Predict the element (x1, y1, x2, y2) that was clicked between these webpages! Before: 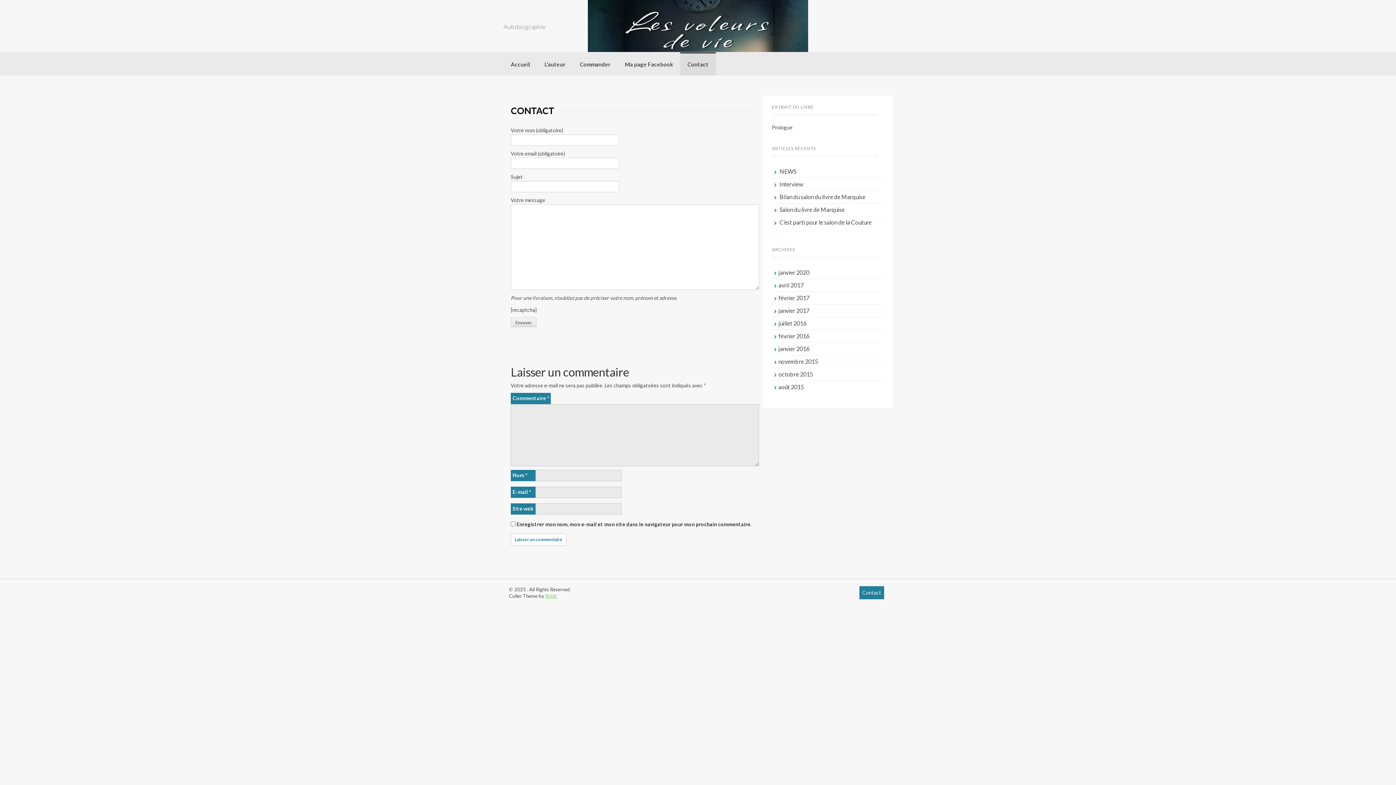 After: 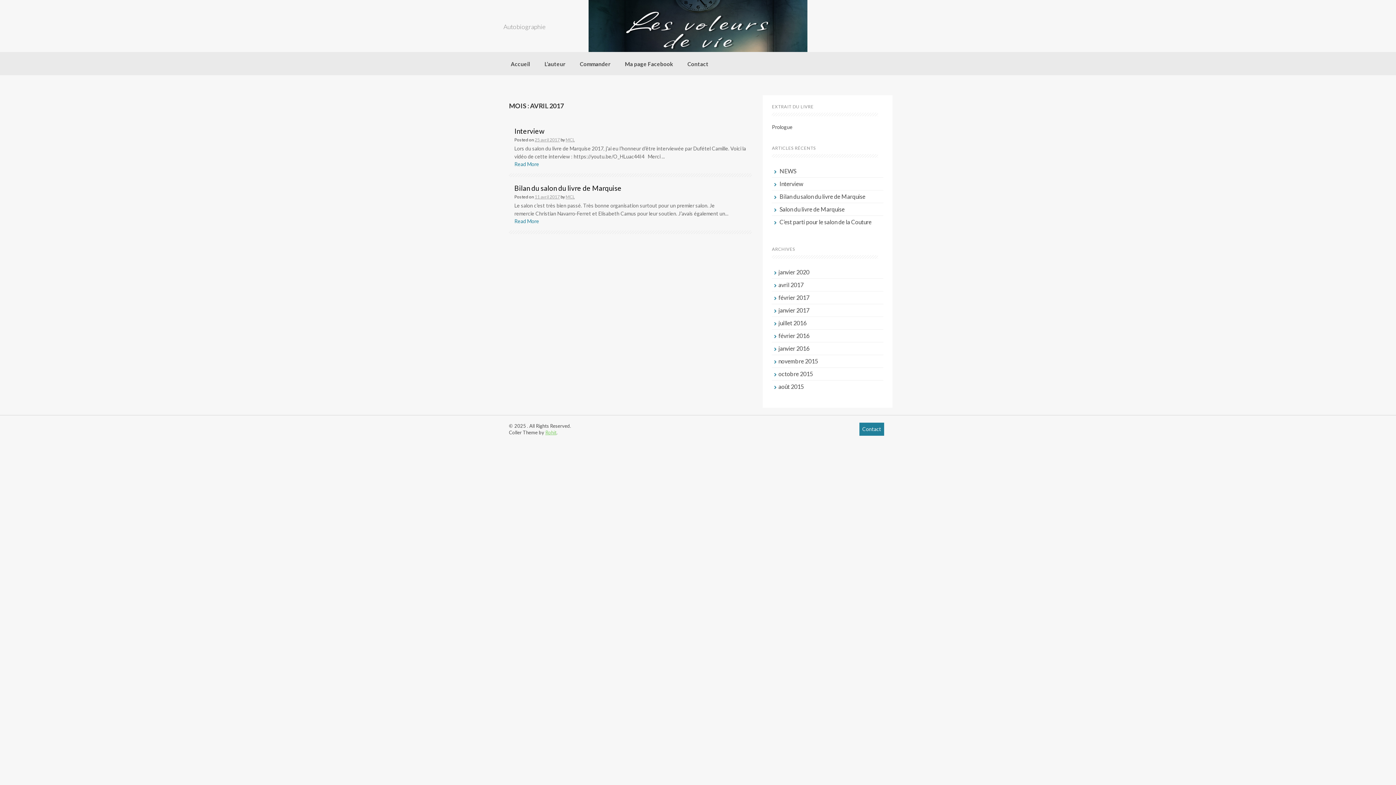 Action: bbox: (778, 281, 803, 288) label: avril 2017